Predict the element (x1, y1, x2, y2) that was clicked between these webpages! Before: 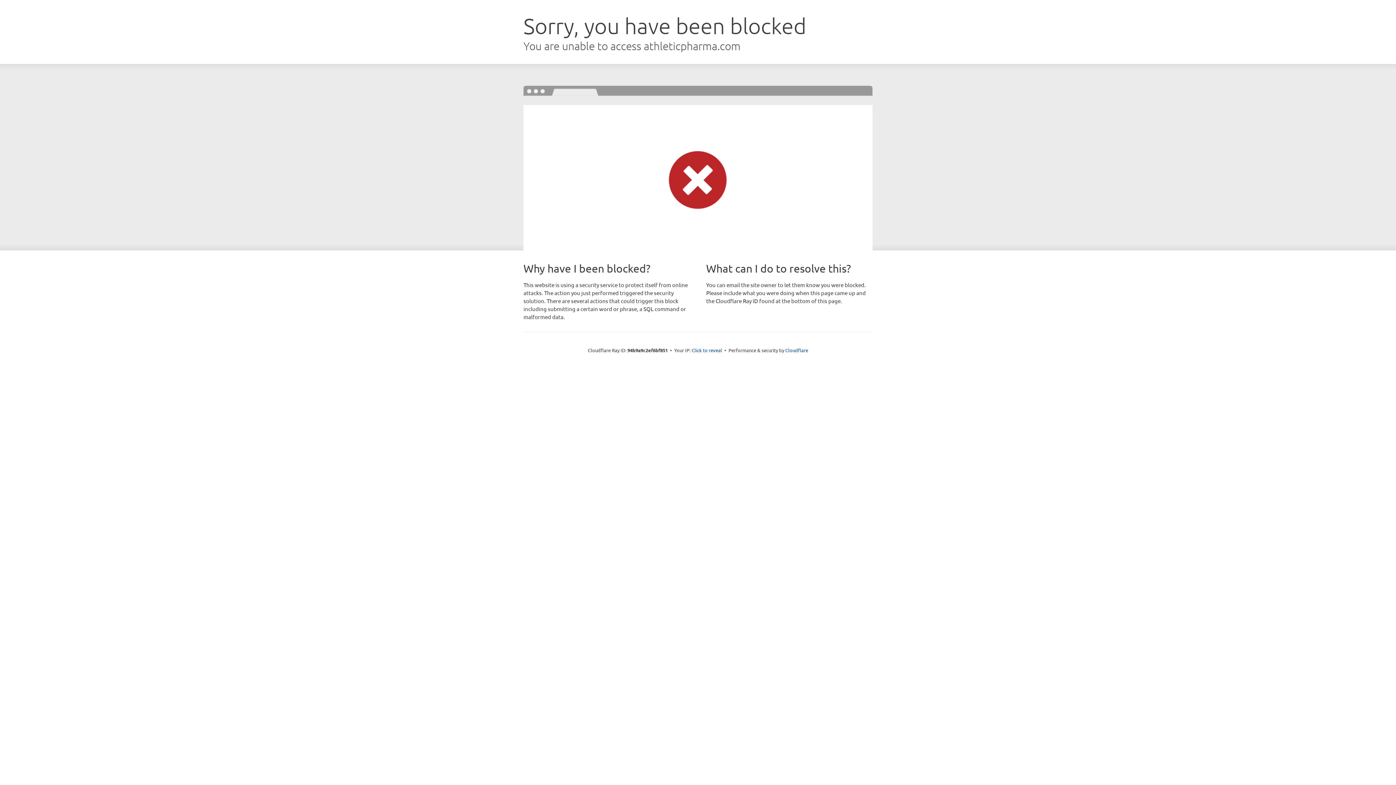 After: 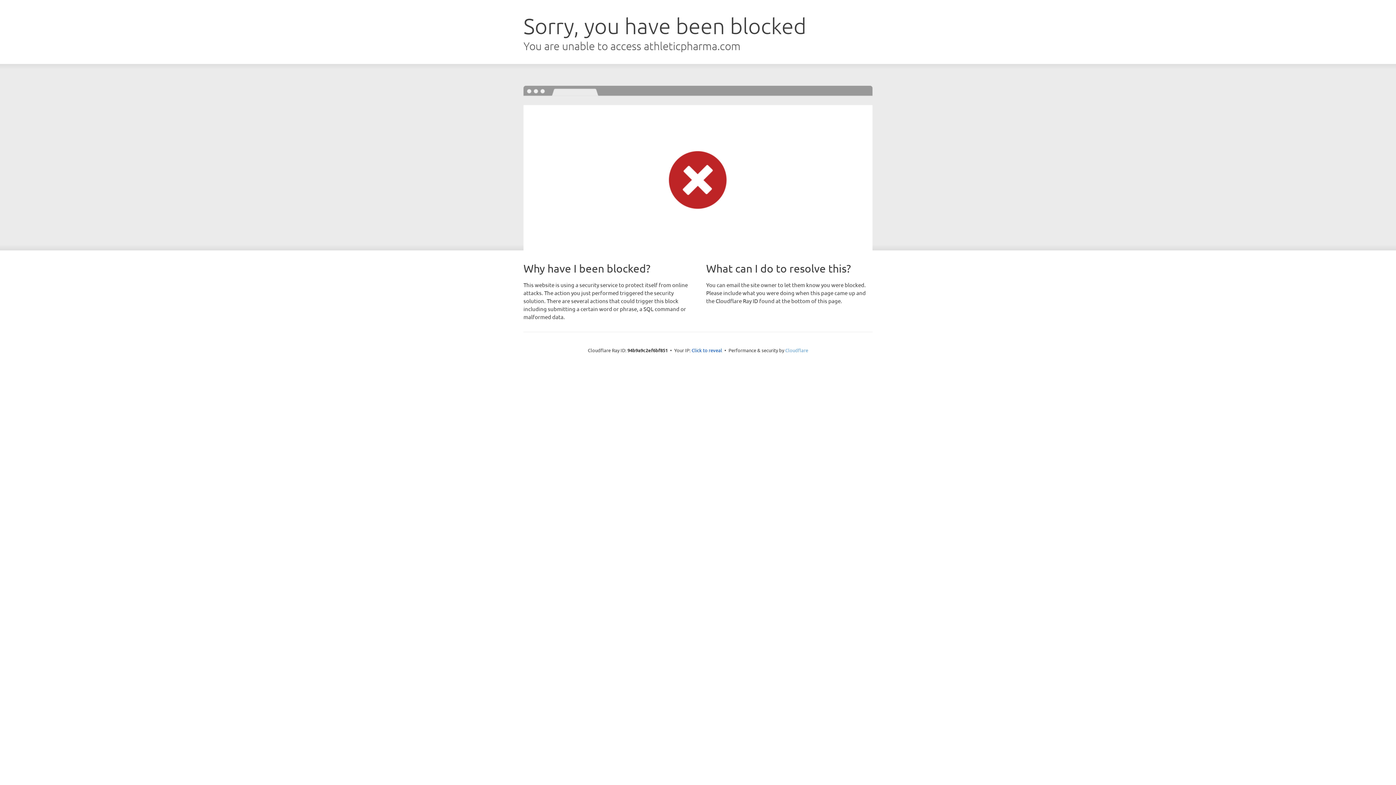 Action: label: Cloudflare bbox: (785, 347, 808, 353)